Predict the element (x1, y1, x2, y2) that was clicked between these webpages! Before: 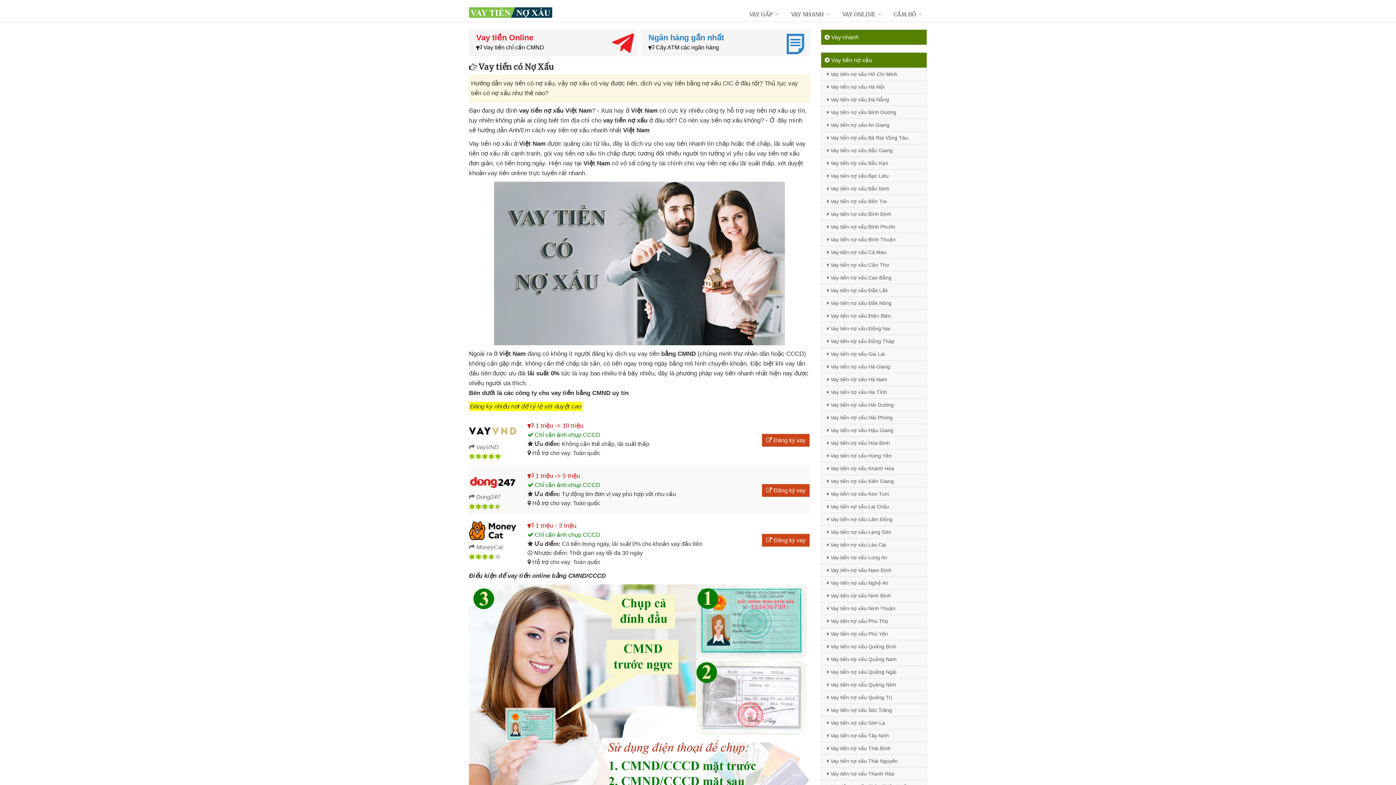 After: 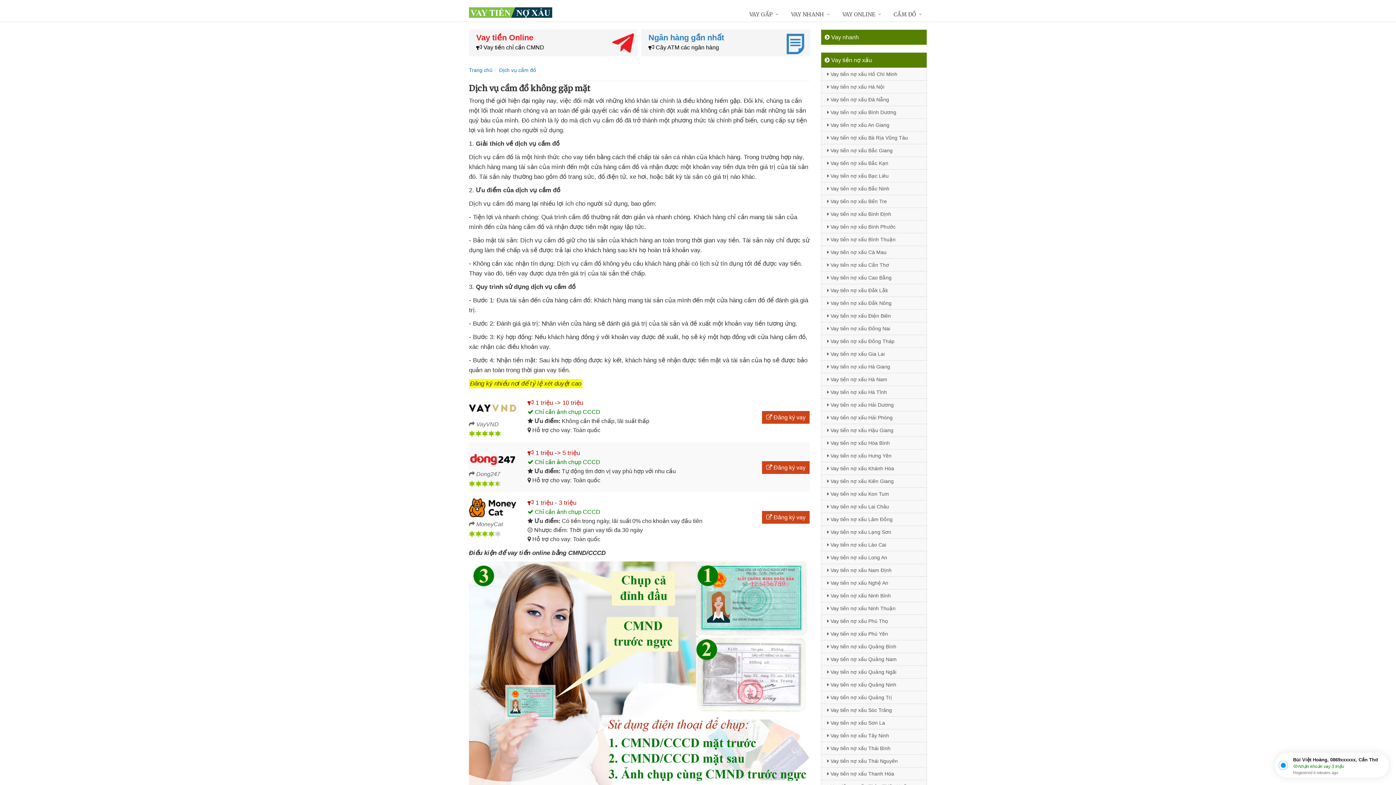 Action: label: CẦM ĐỒ bbox: (886, 7, 927, 22)